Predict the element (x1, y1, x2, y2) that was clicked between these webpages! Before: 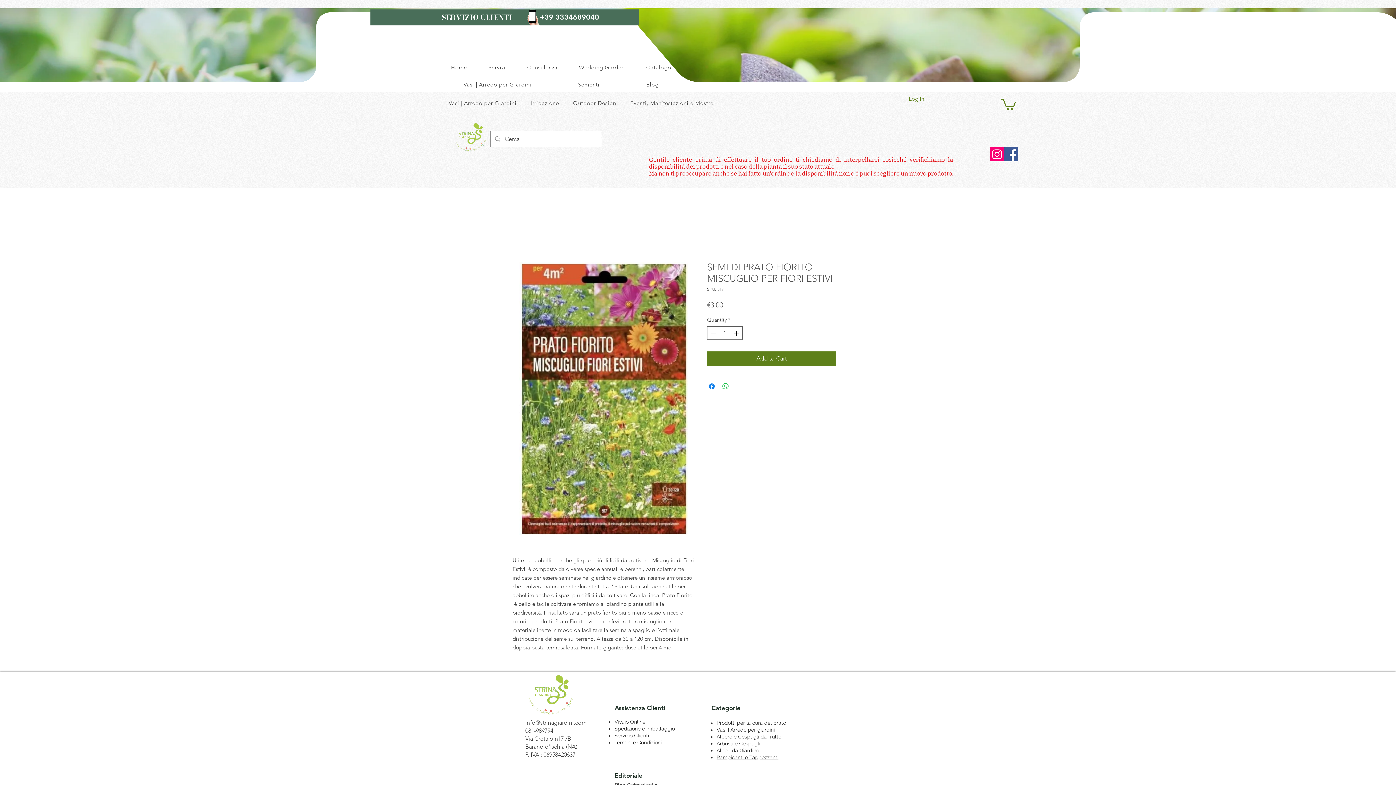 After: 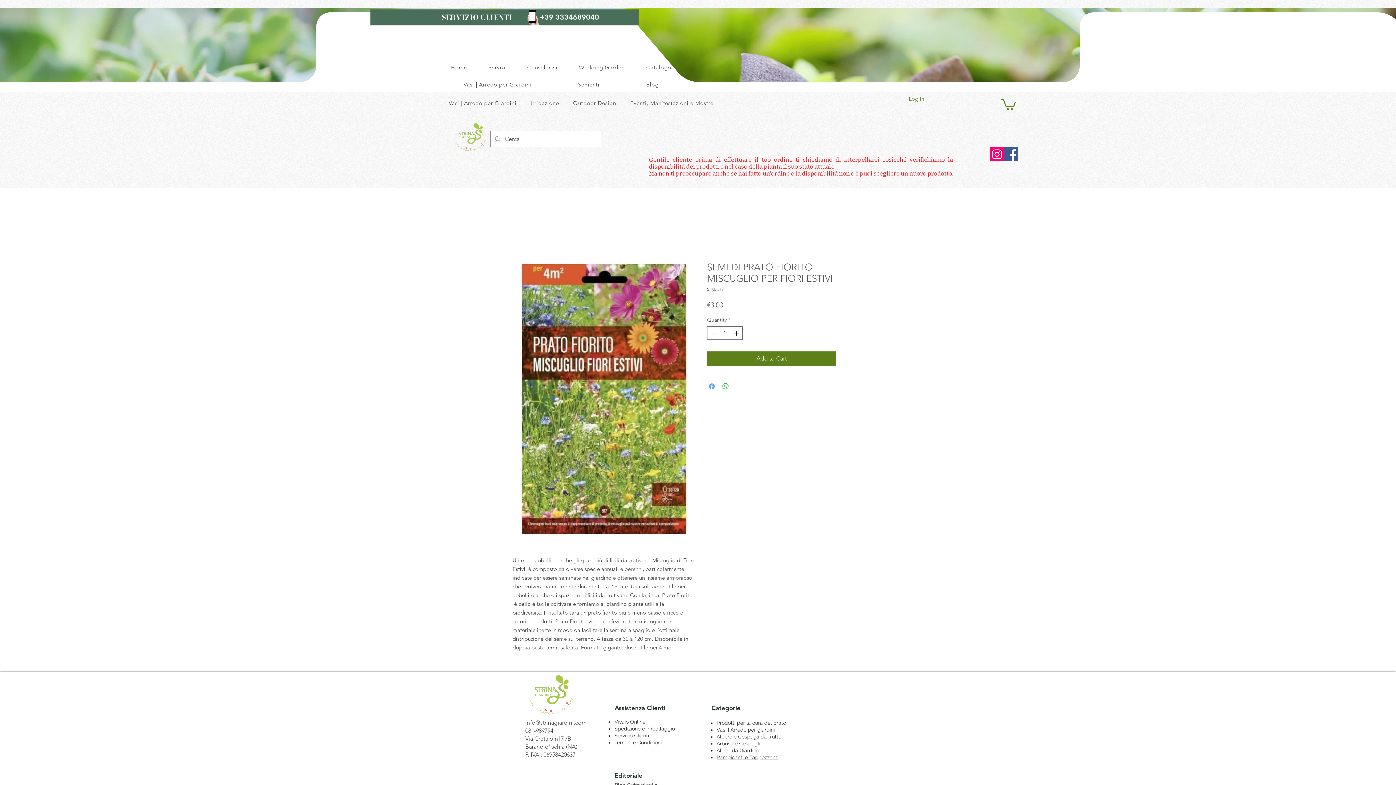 Action: label: Share on Facebook bbox: (707, 382, 716, 390)